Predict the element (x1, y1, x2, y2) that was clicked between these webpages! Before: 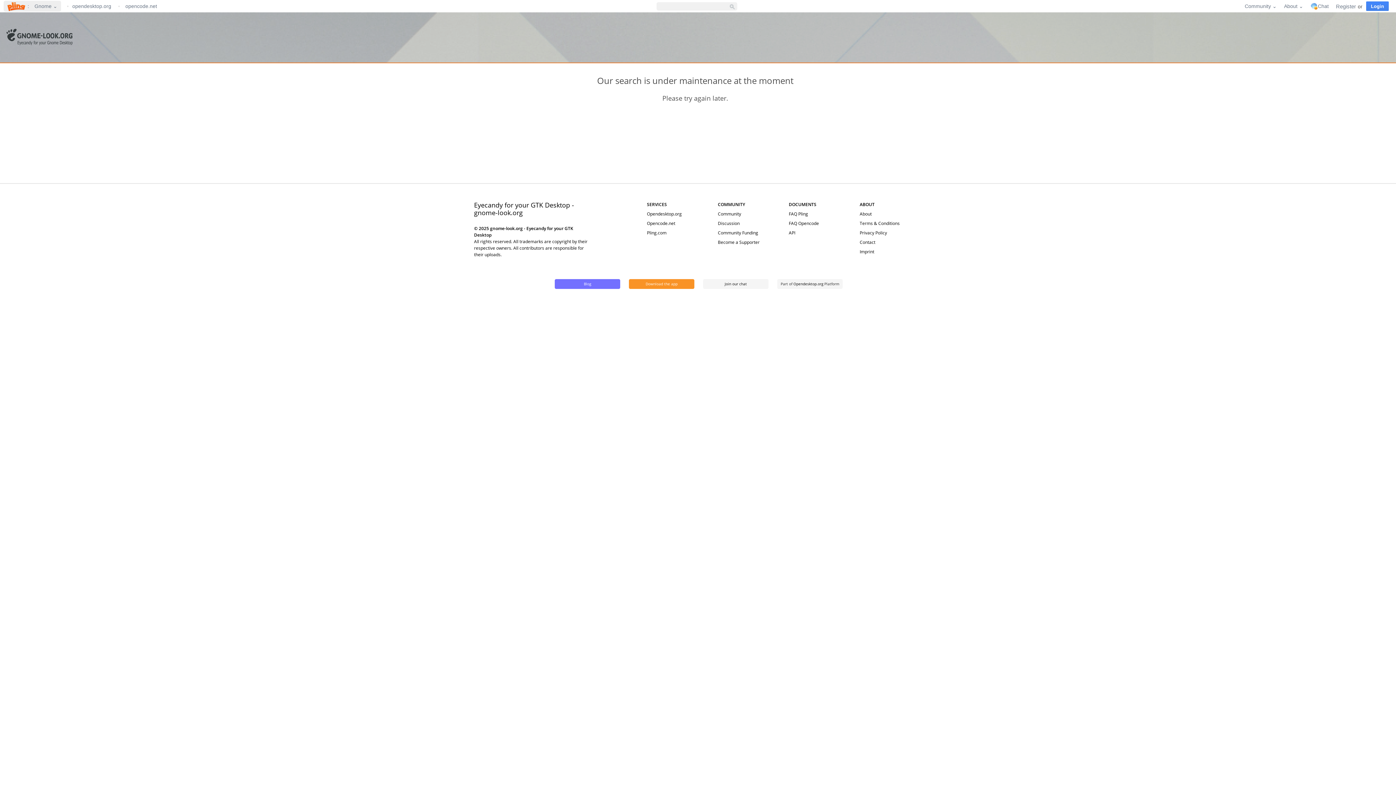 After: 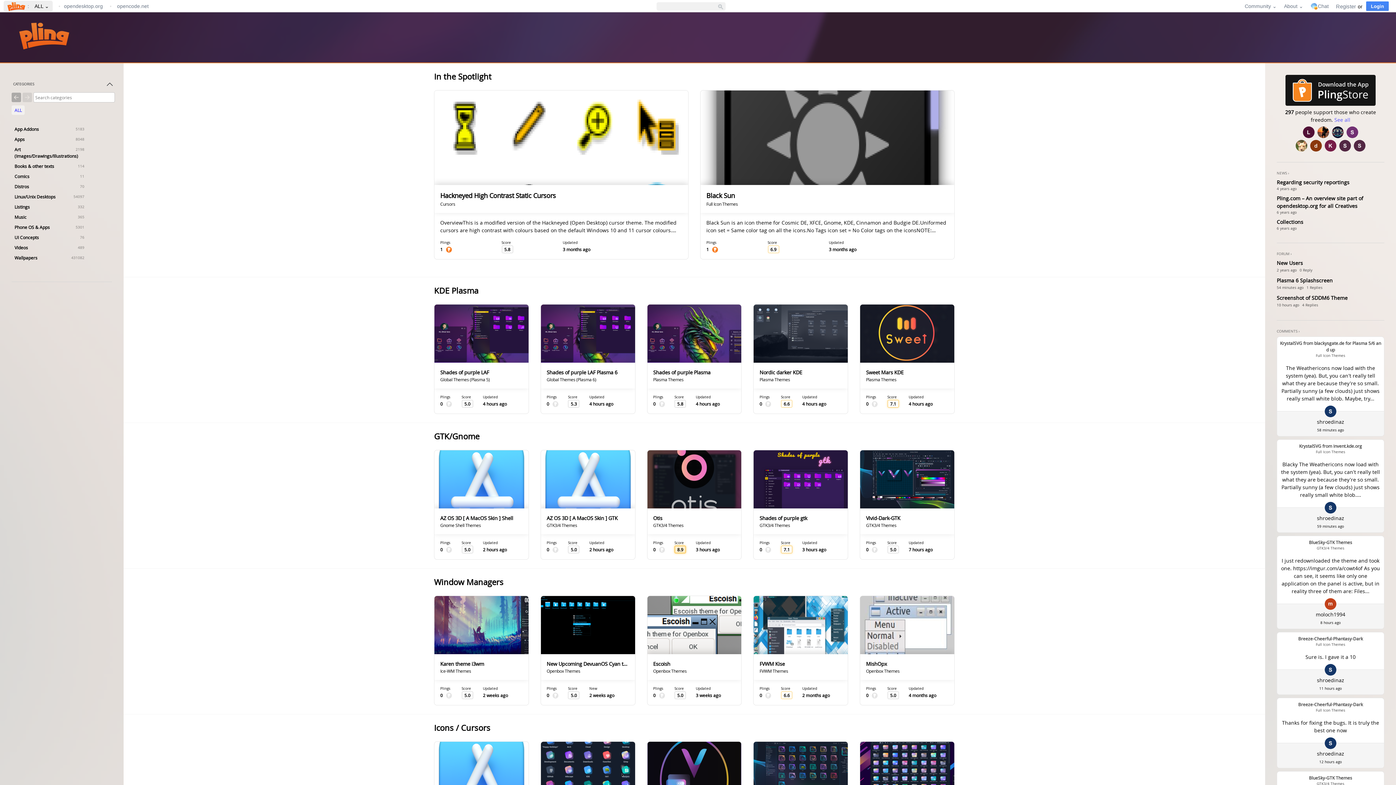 Action: bbox: (647, 229, 666, 236) label: Pling.com